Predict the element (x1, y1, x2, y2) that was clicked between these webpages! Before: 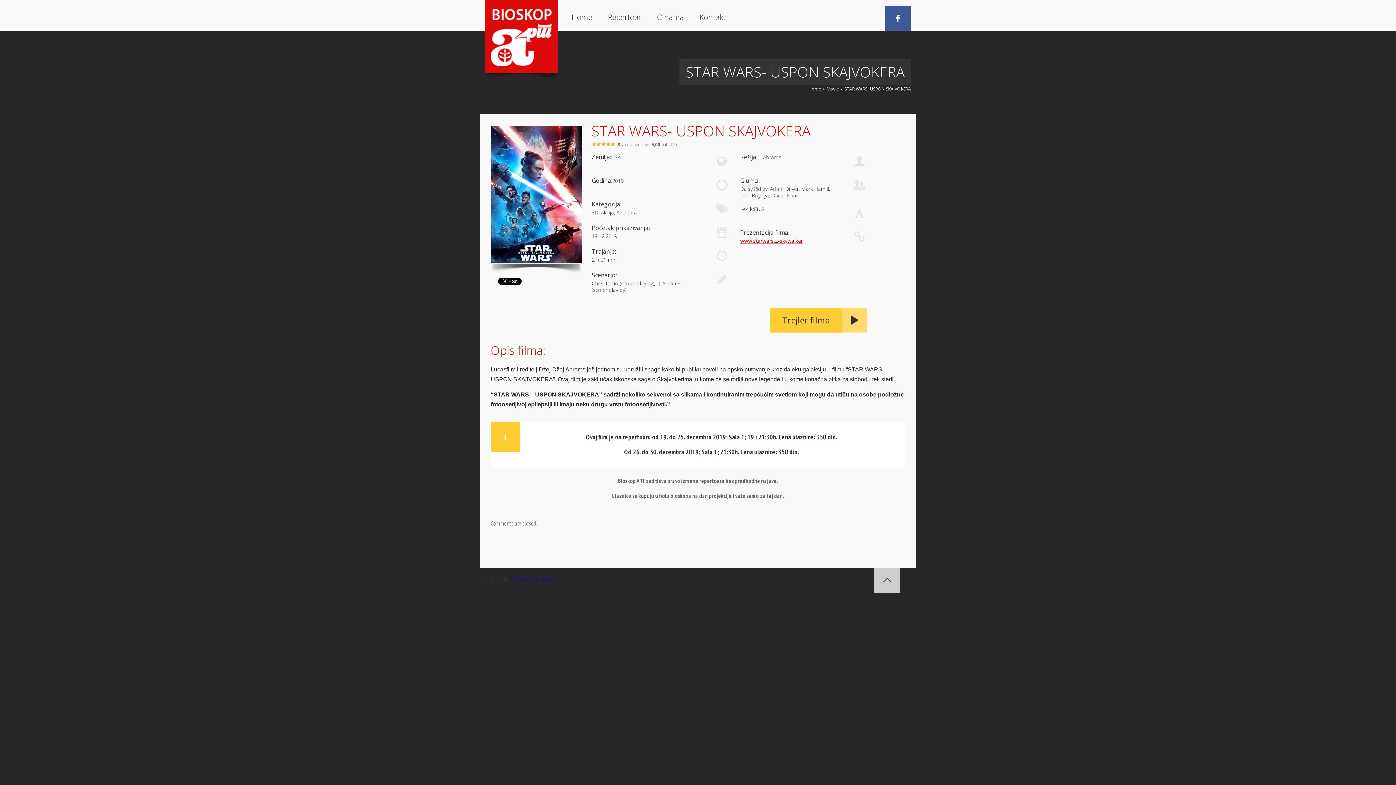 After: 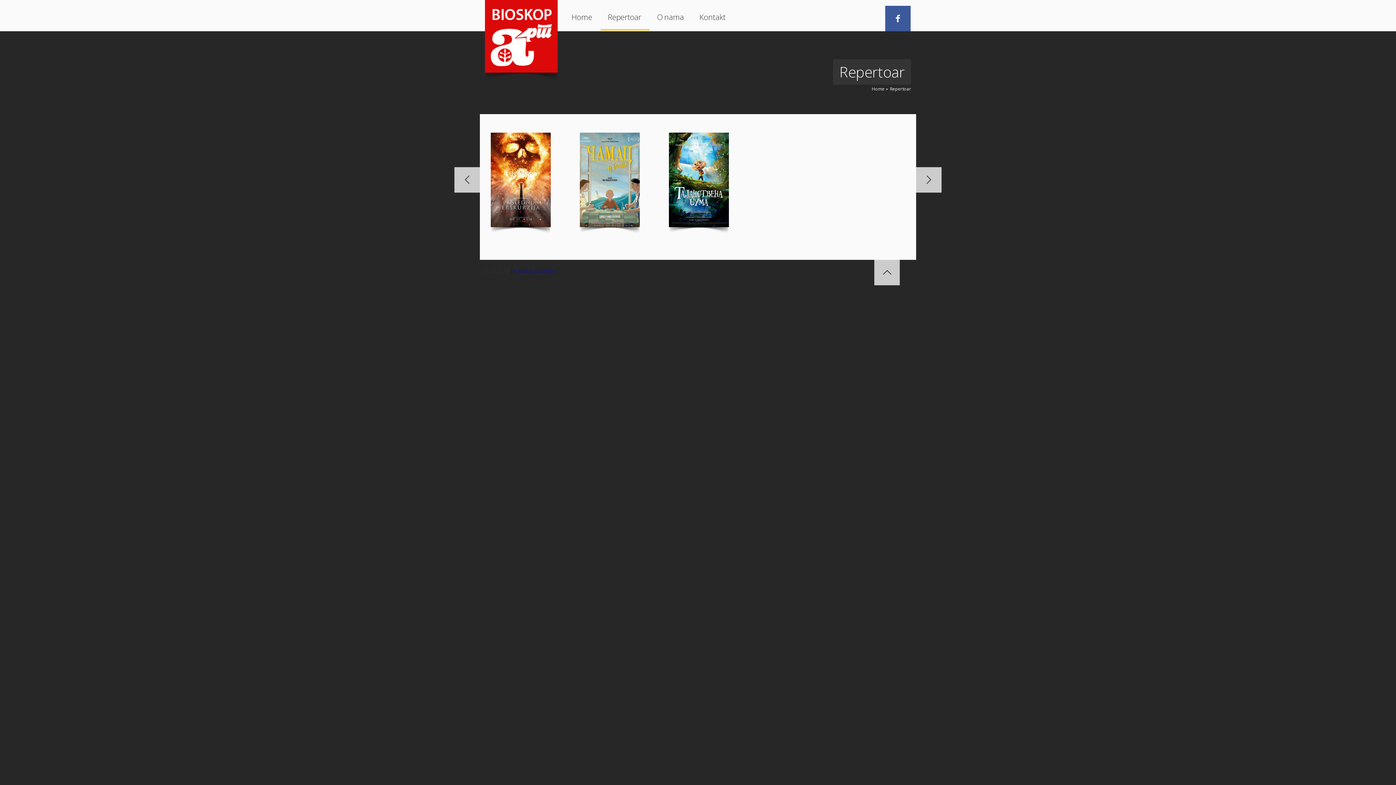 Action: label: Movie bbox: (826, 85, 839, 92)